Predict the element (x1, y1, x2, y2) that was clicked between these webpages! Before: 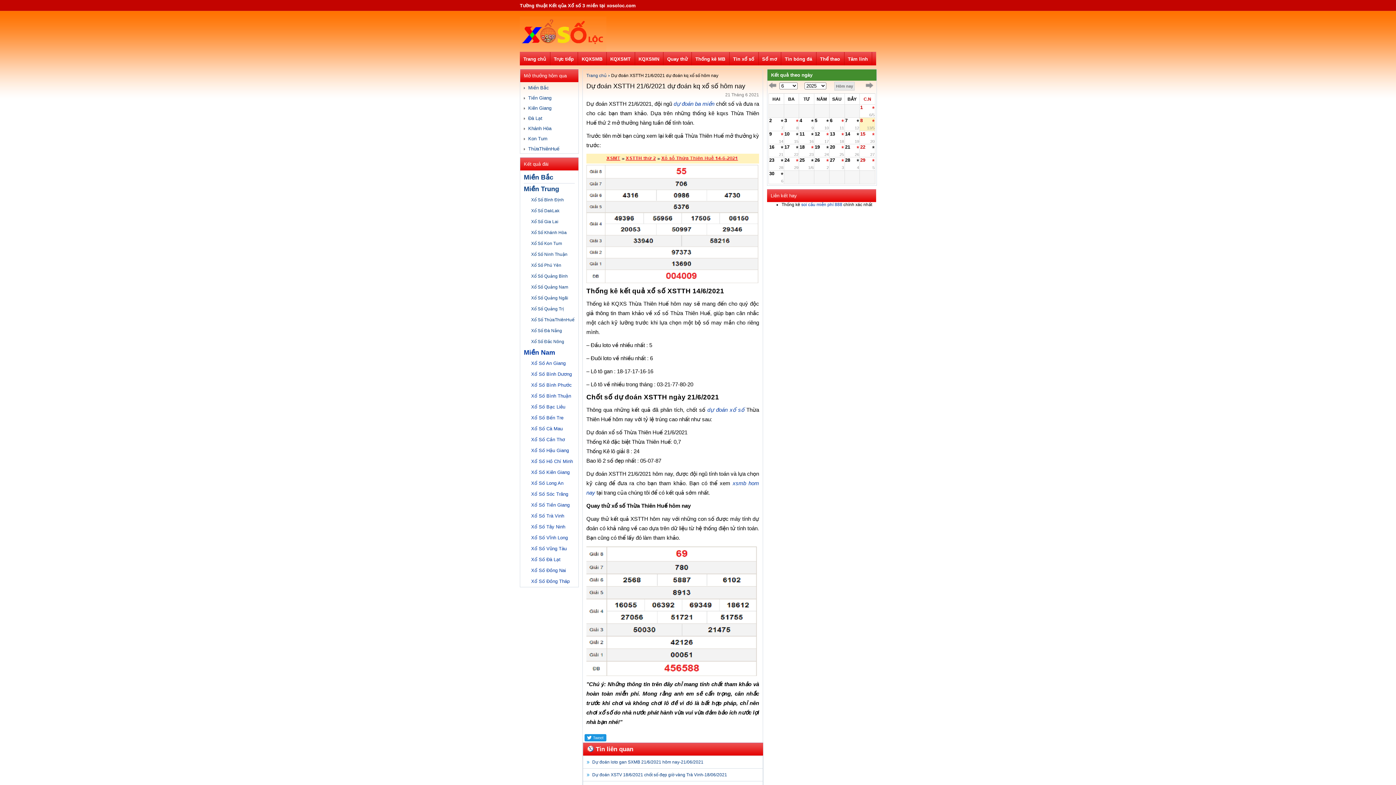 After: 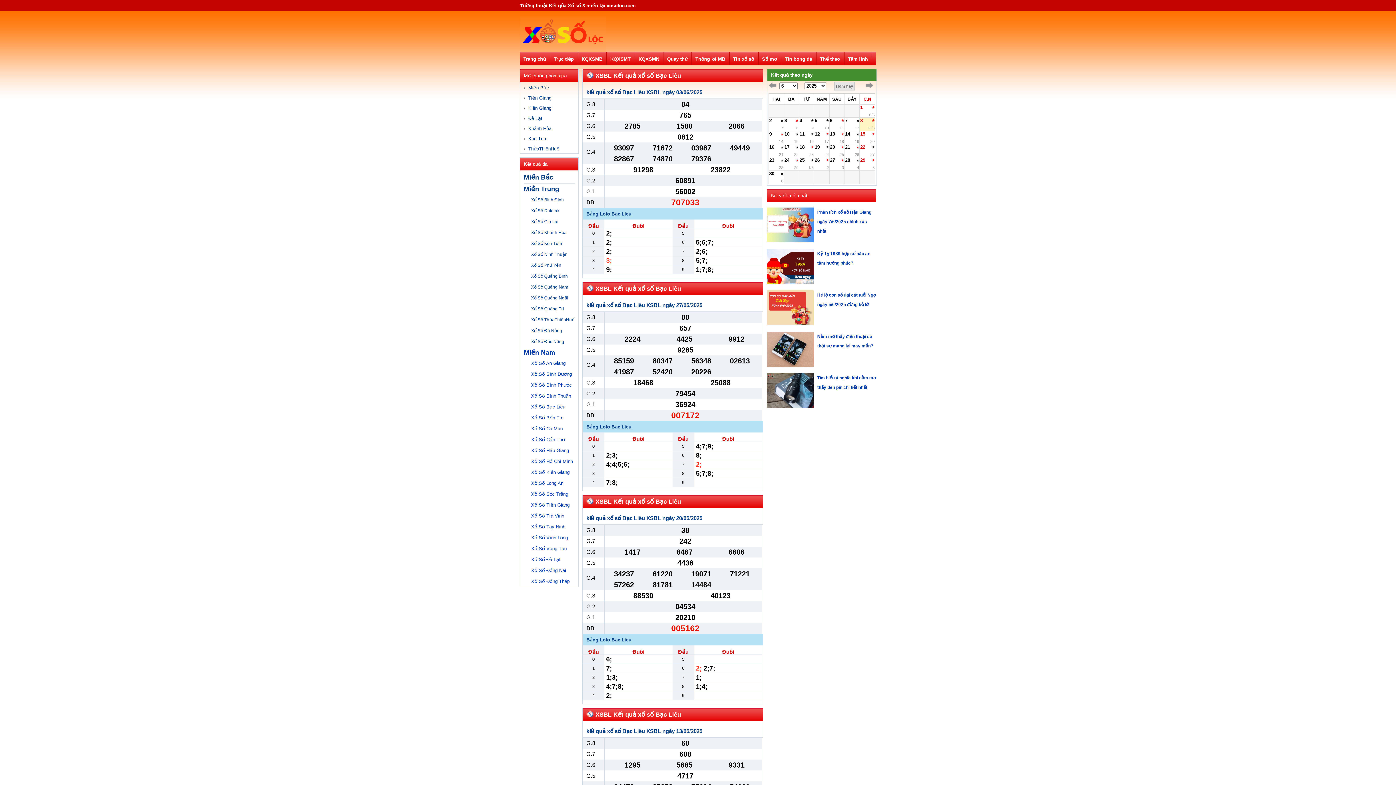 Action: bbox: (531, 404, 565, 409) label: Xổ Số Bạc Liêu